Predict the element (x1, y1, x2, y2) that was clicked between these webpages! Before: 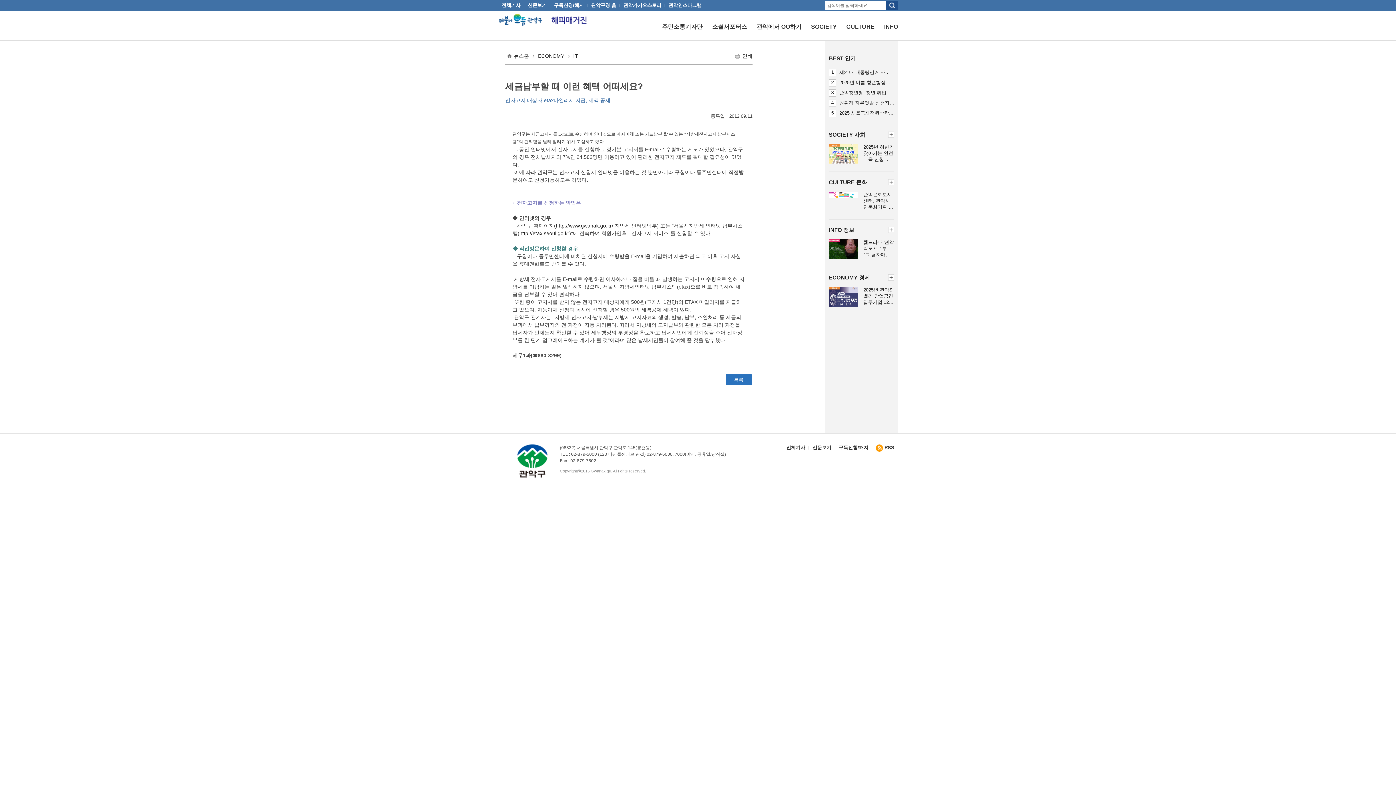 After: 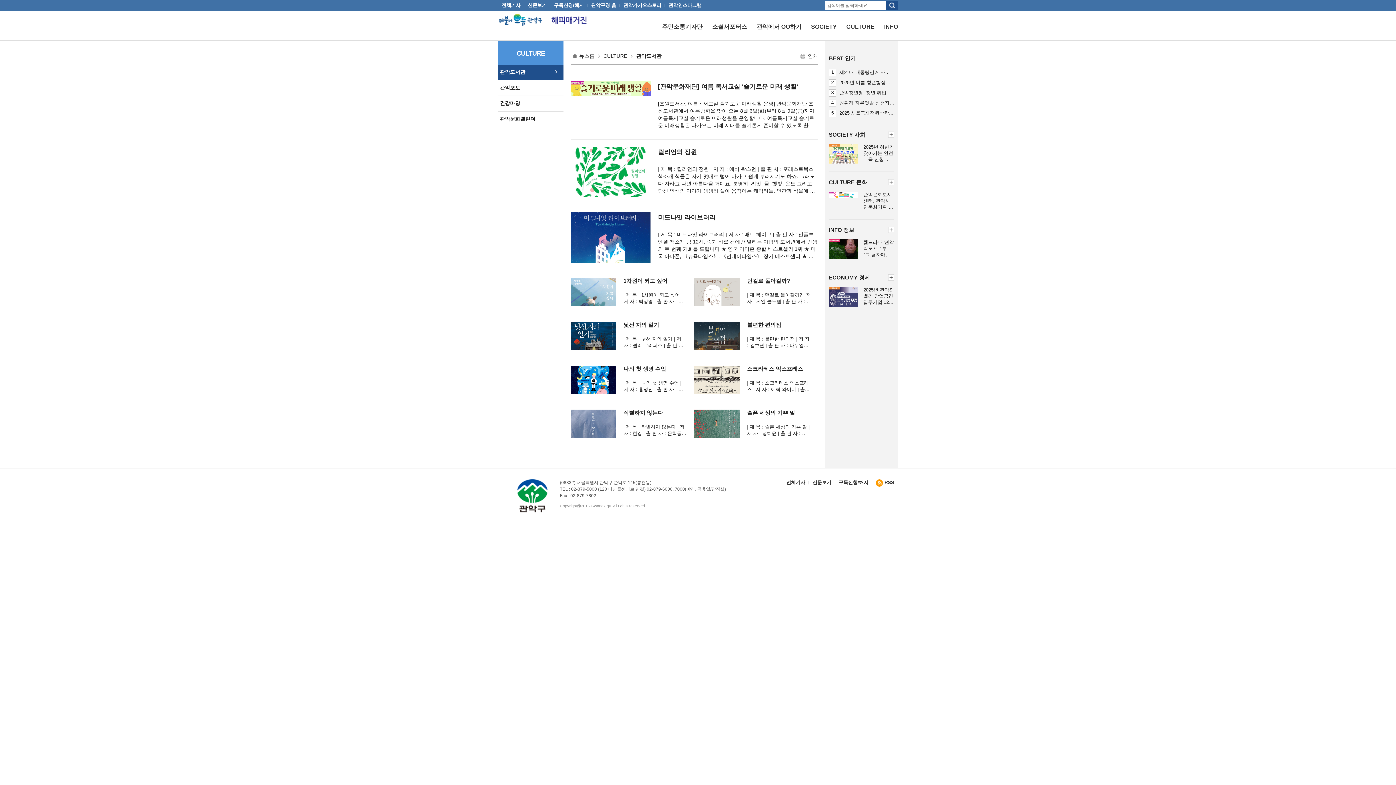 Action: label: CULTURE bbox: (846, 16, 874, 37)